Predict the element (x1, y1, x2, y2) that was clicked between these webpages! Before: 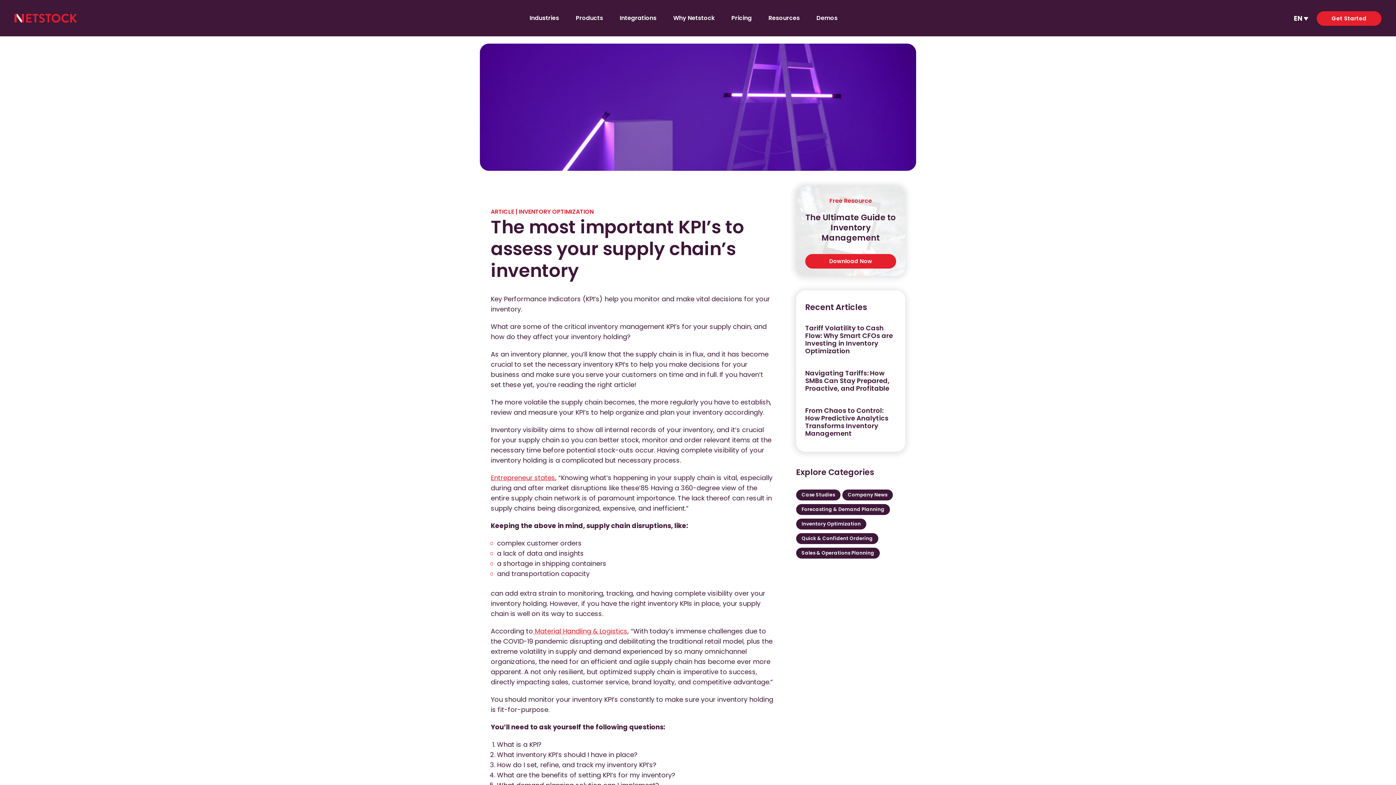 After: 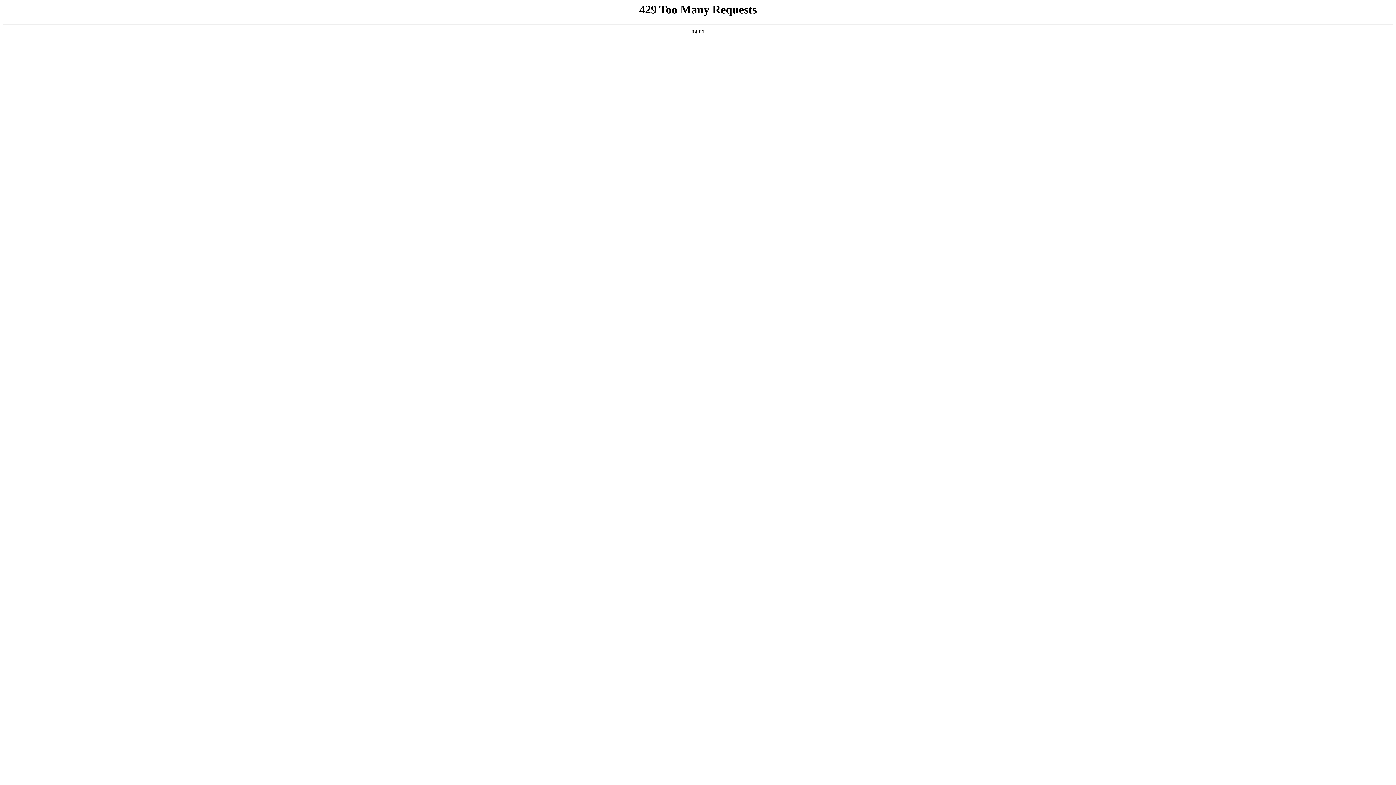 Action: bbox: (768, 7, 799, 29) label: Resources